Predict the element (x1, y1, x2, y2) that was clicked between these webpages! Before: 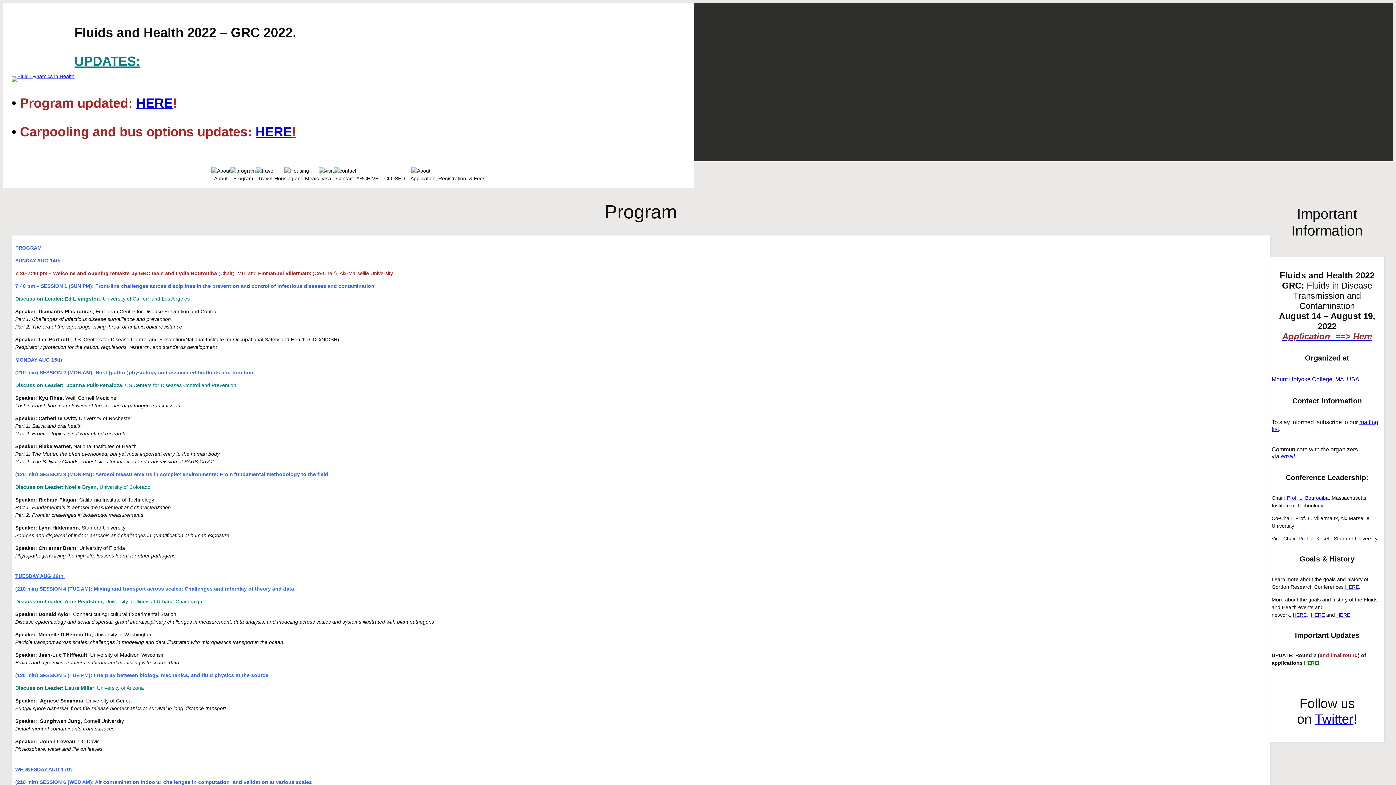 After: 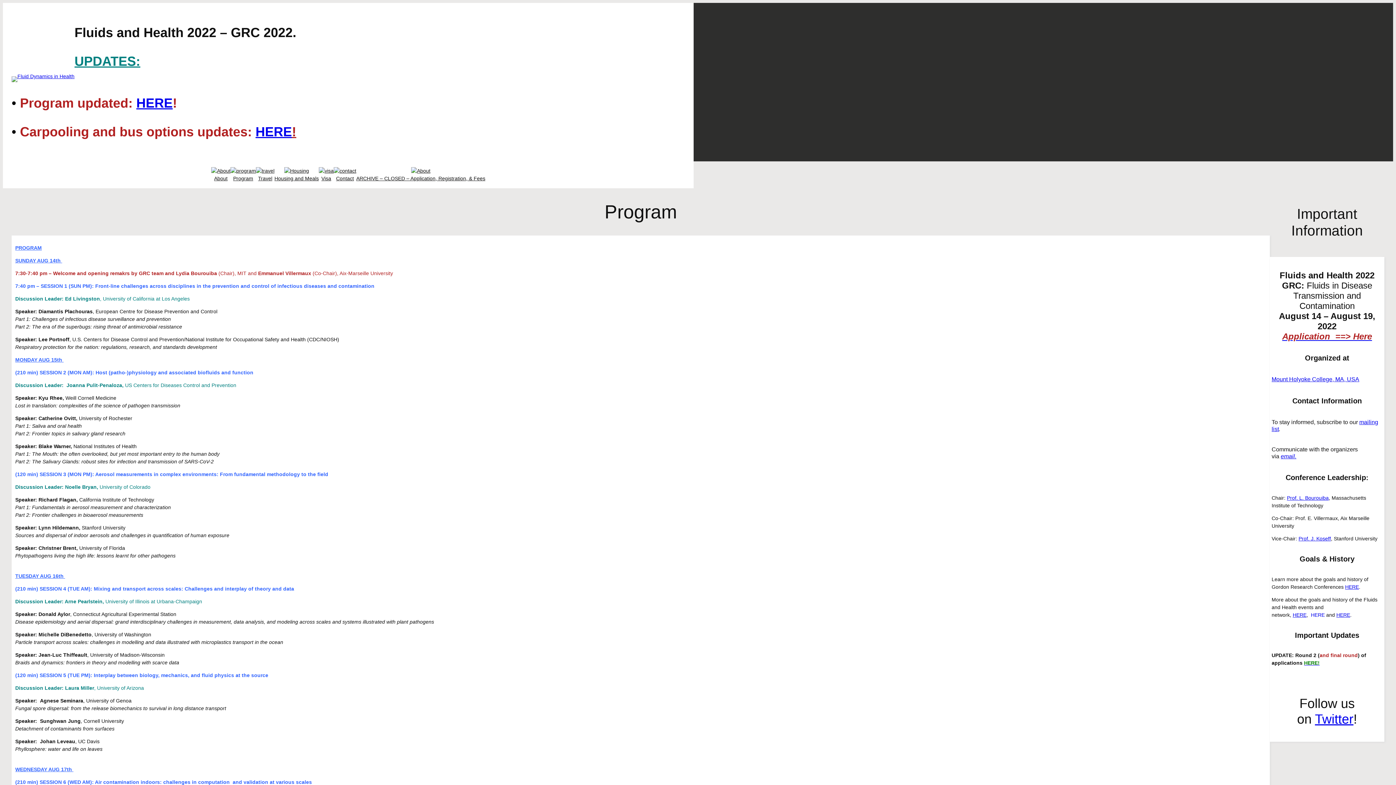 Action: bbox: (1311, 612, 1325, 618) label: HERE